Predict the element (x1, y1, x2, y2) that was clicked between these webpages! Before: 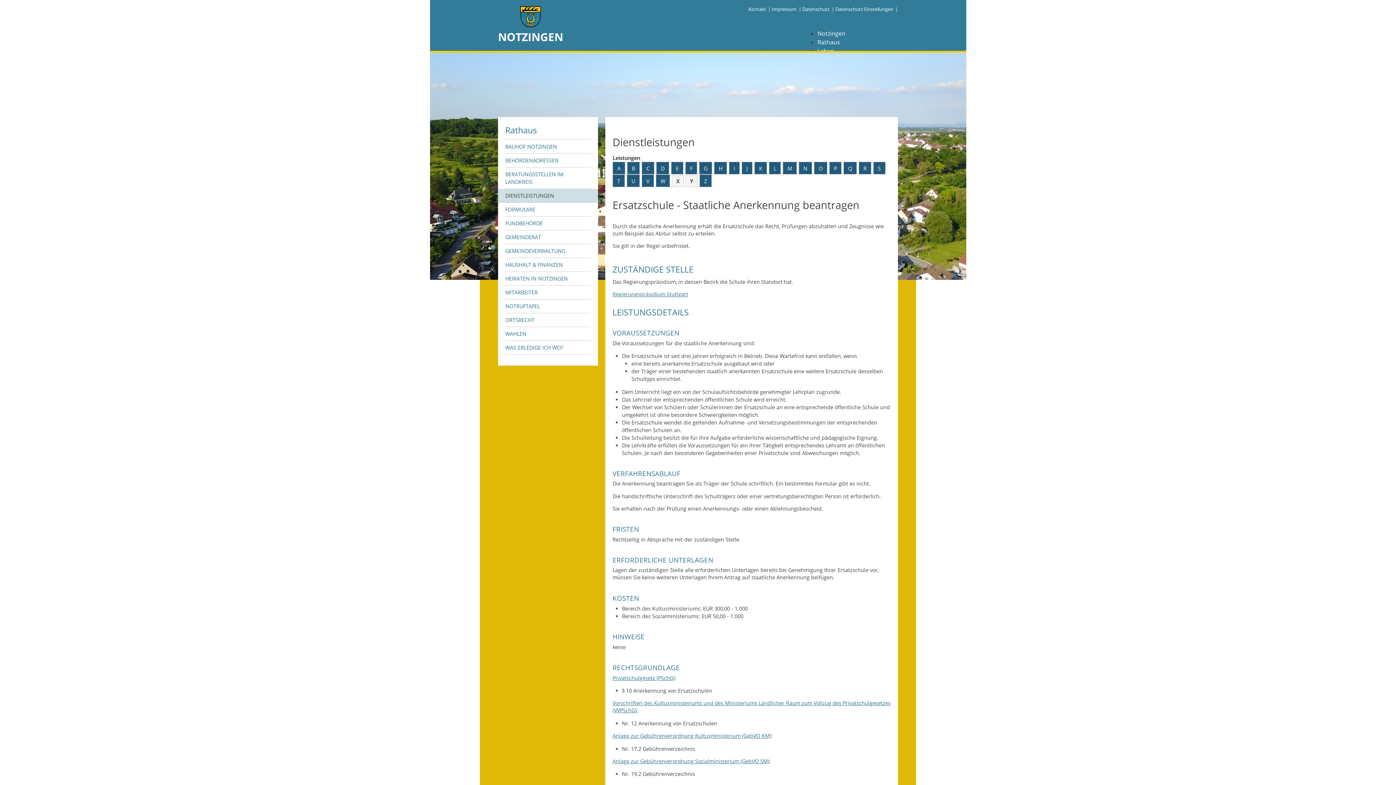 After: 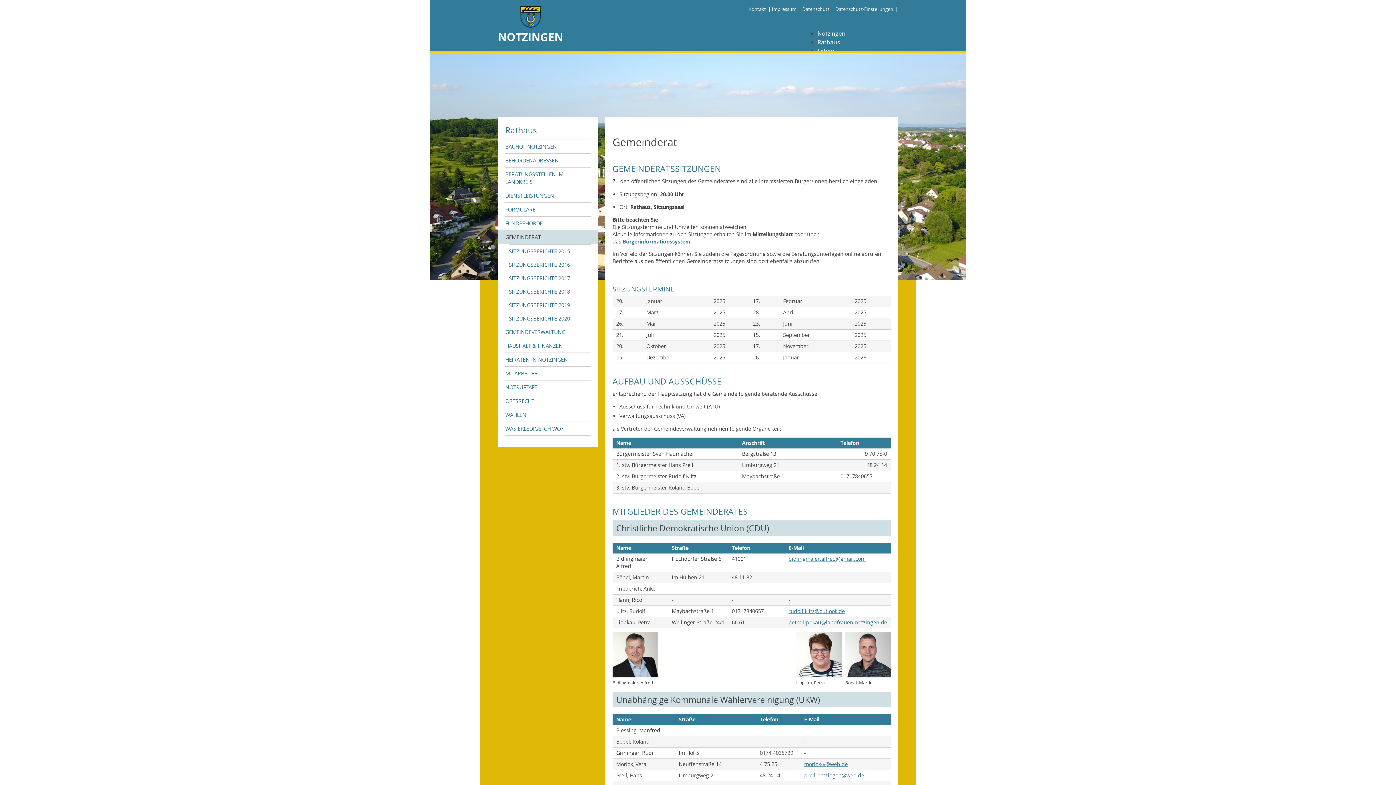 Action: label: GEMEINDERAT bbox: (505, 230, 590, 244)